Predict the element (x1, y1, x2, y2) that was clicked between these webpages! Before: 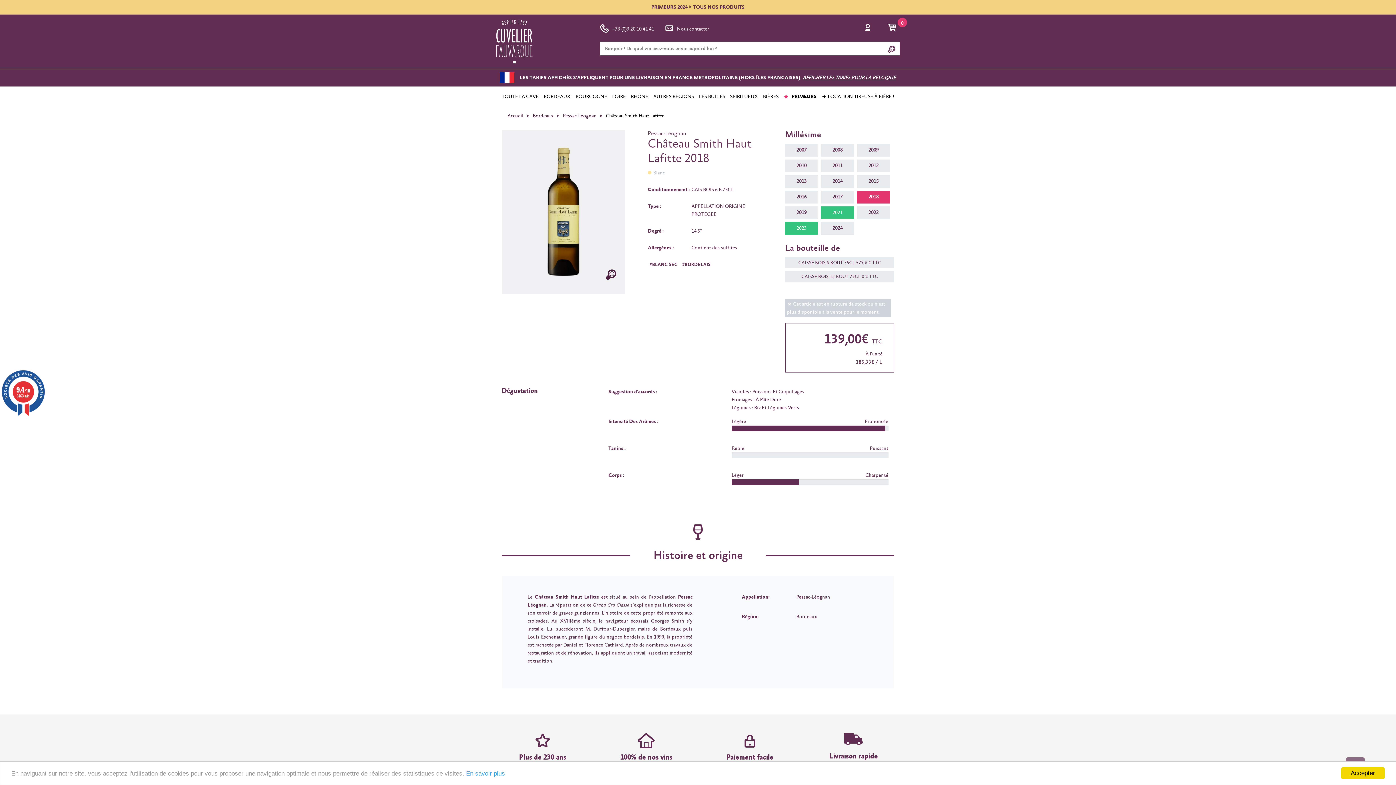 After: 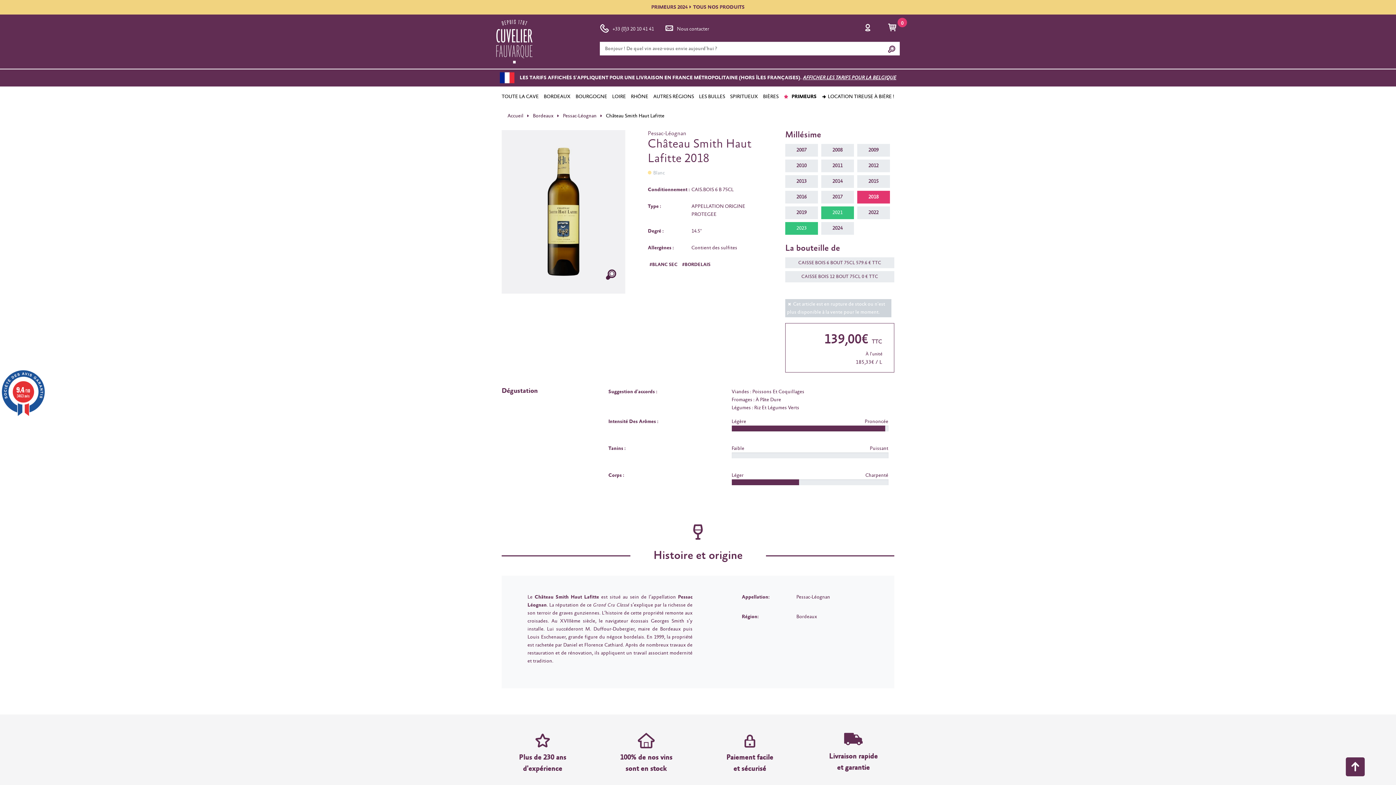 Action: bbox: (1341, 767, 1385, 779) label: Accepter